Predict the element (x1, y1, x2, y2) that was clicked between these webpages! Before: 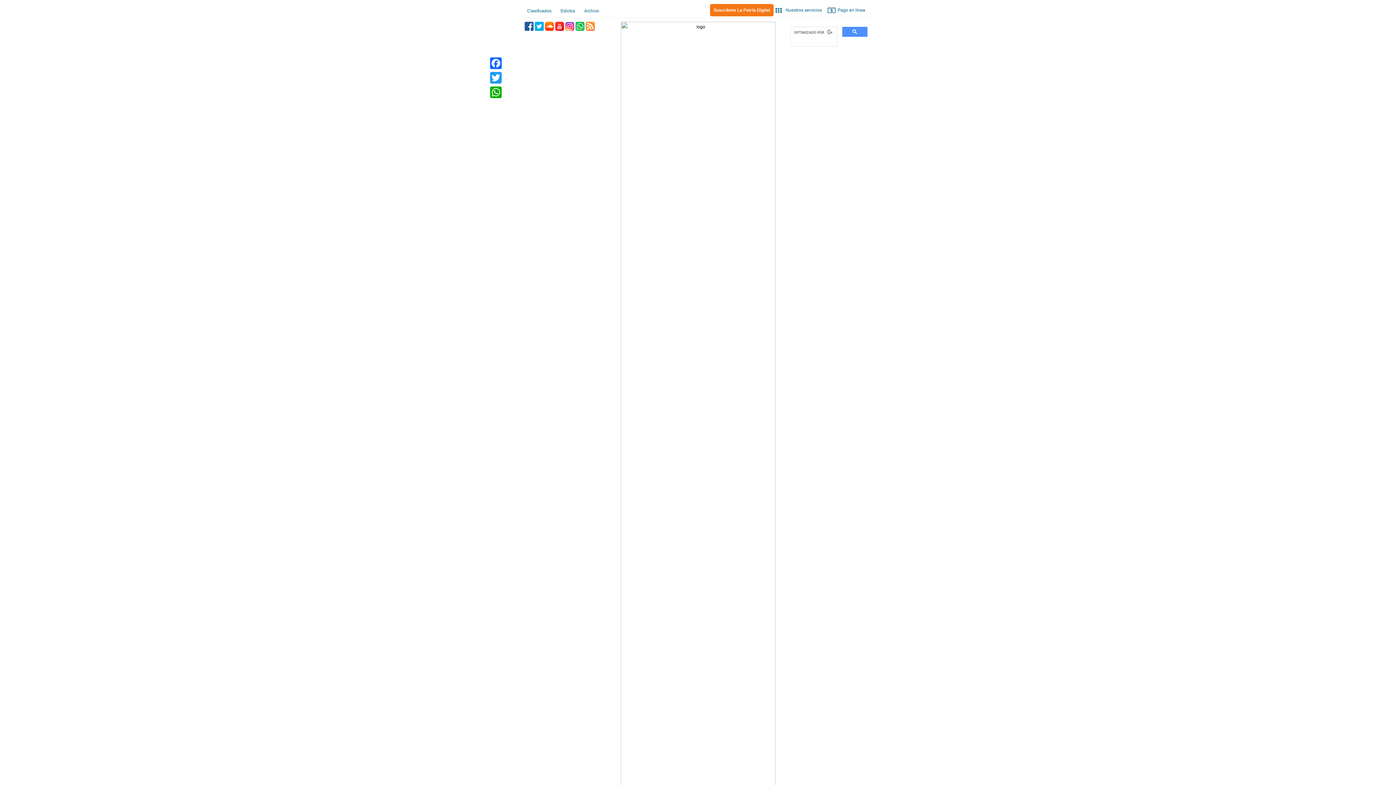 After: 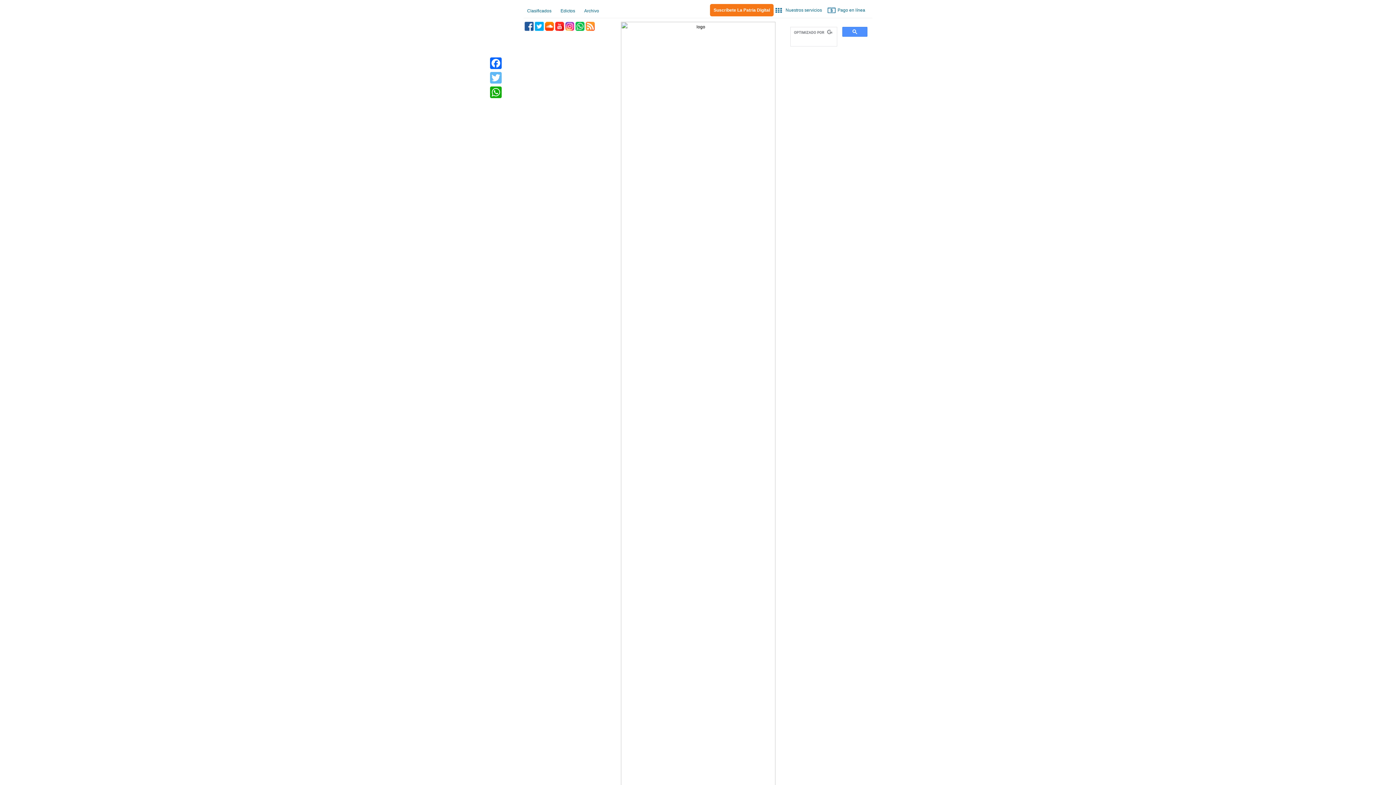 Action: bbox: (488, 70, 503, 85) label: Twitter